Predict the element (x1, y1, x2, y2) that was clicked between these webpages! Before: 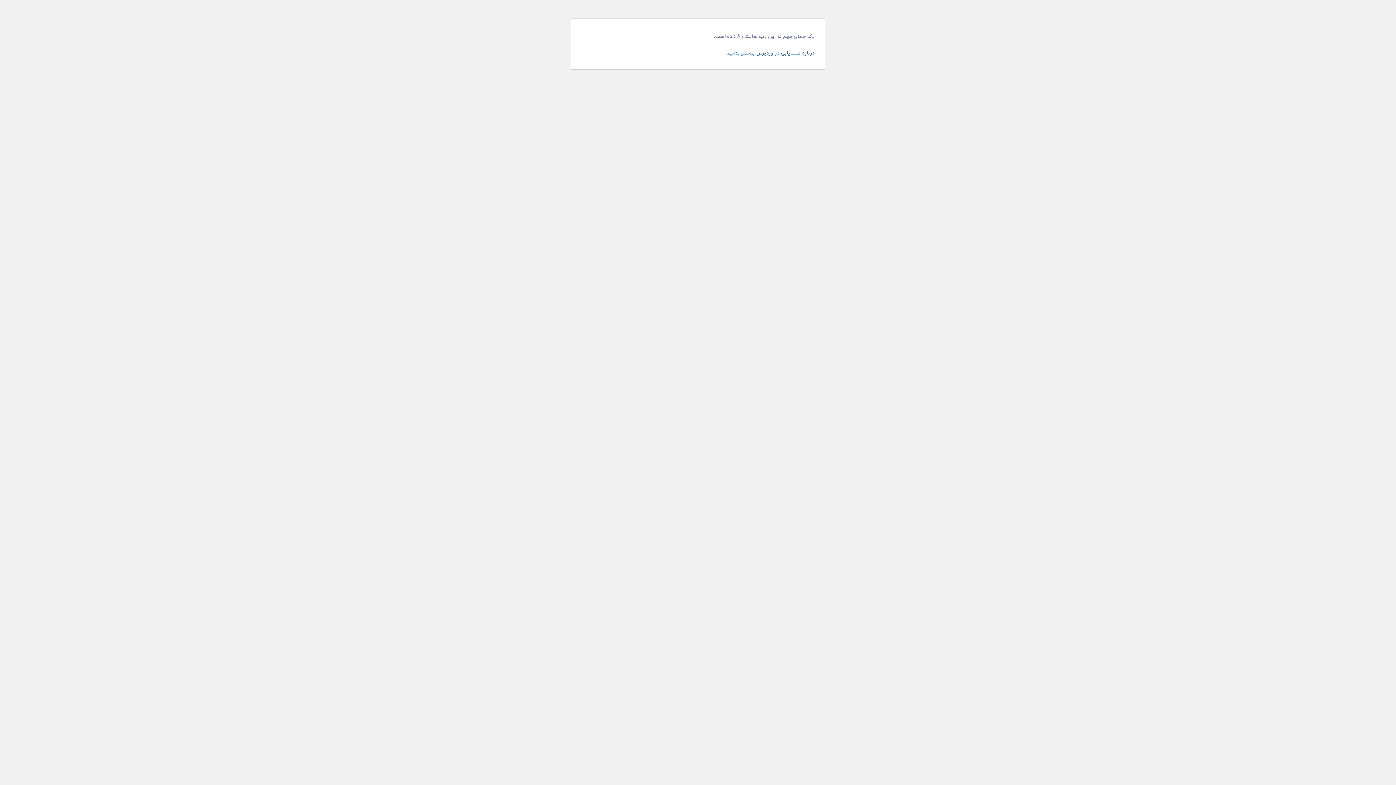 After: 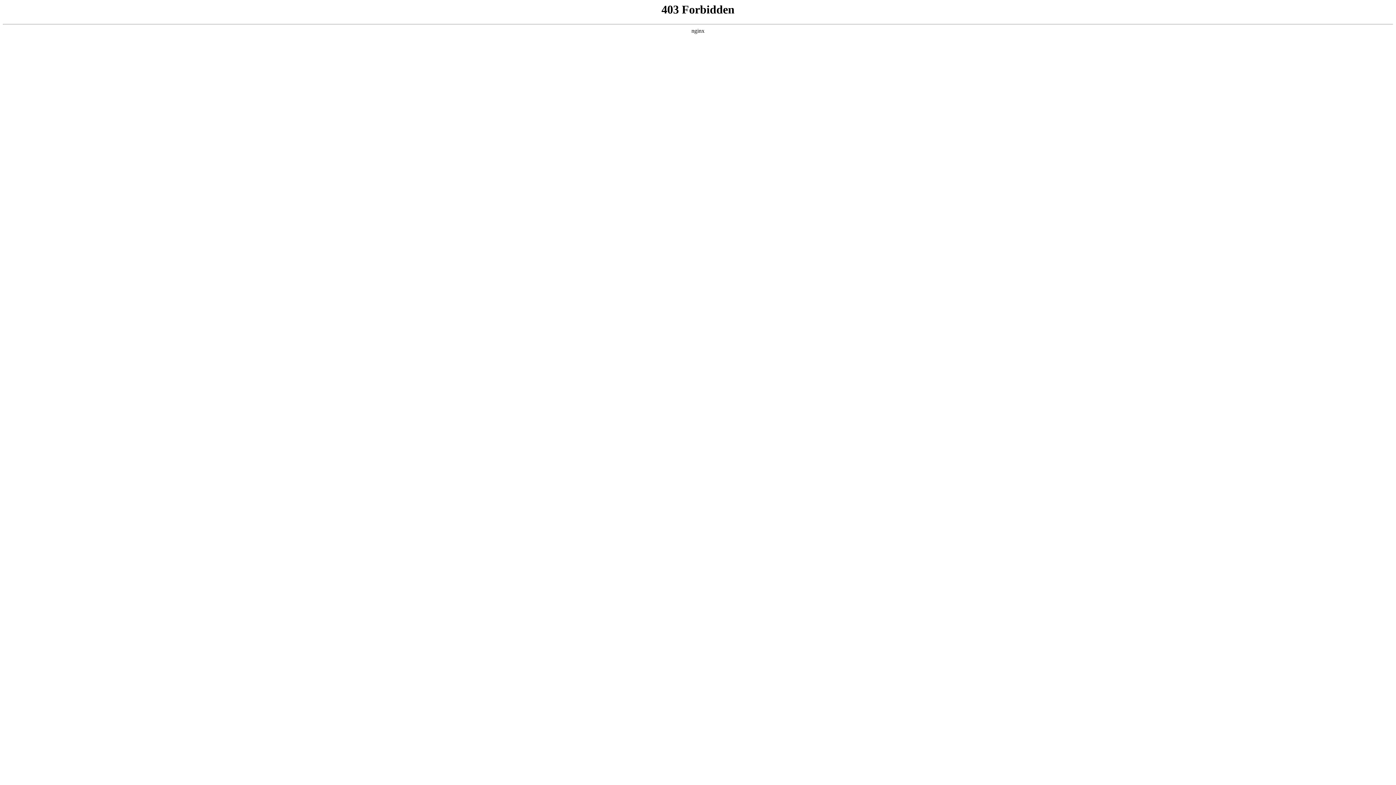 Action: label: دربارهٔ عیب‌یابی در وردپرس بیشتر بدانید. bbox: (725, 49, 814, 56)